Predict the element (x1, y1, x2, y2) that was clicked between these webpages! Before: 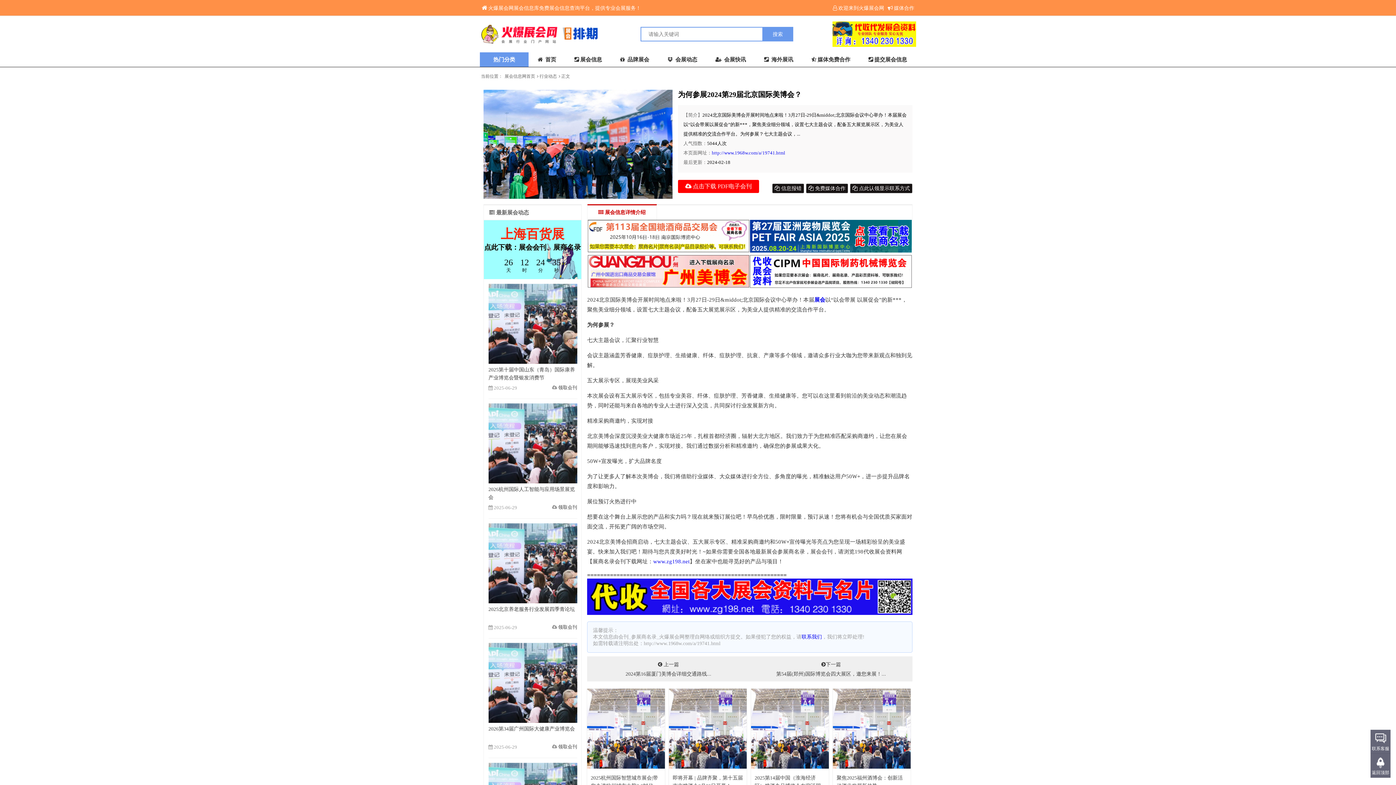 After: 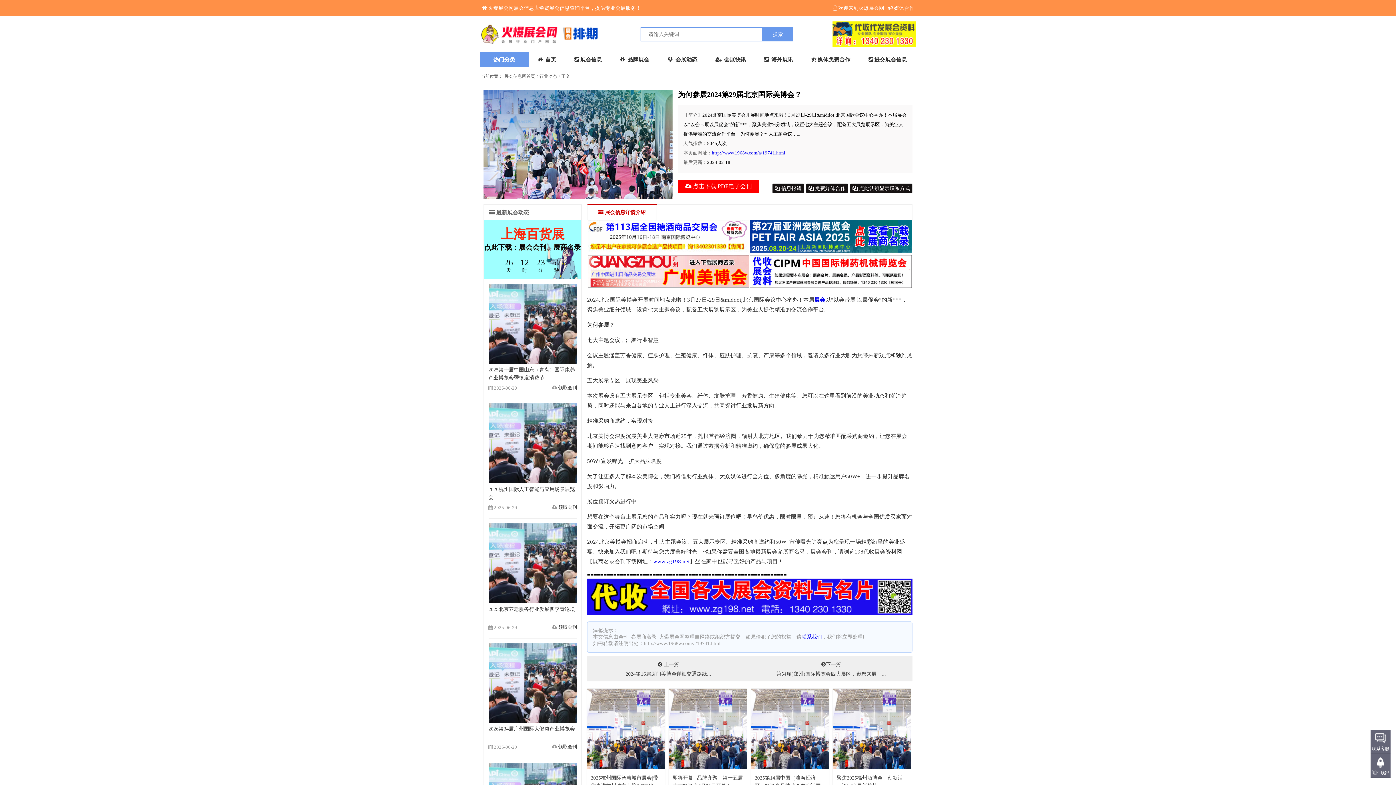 Action: bbox: (561, 73, 570, 78) label: 正文